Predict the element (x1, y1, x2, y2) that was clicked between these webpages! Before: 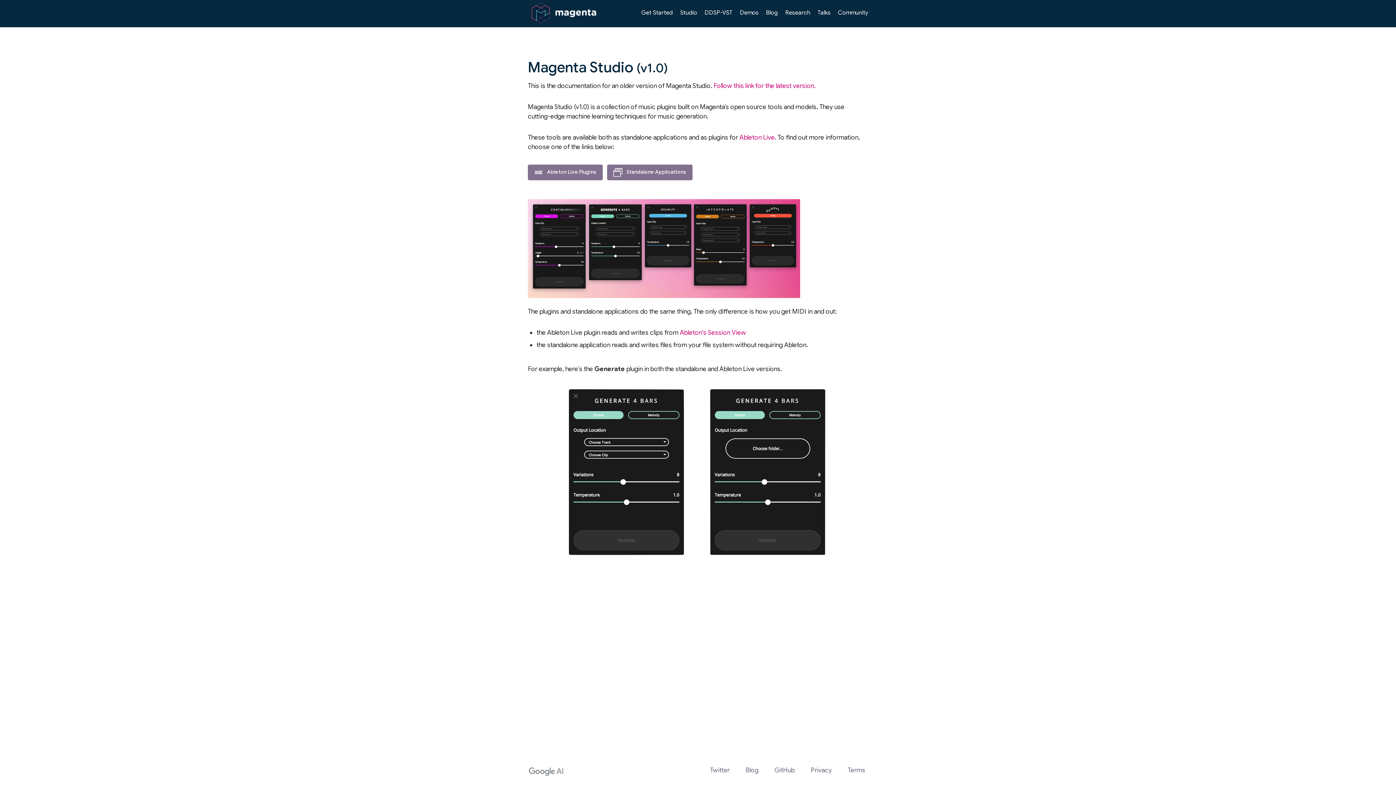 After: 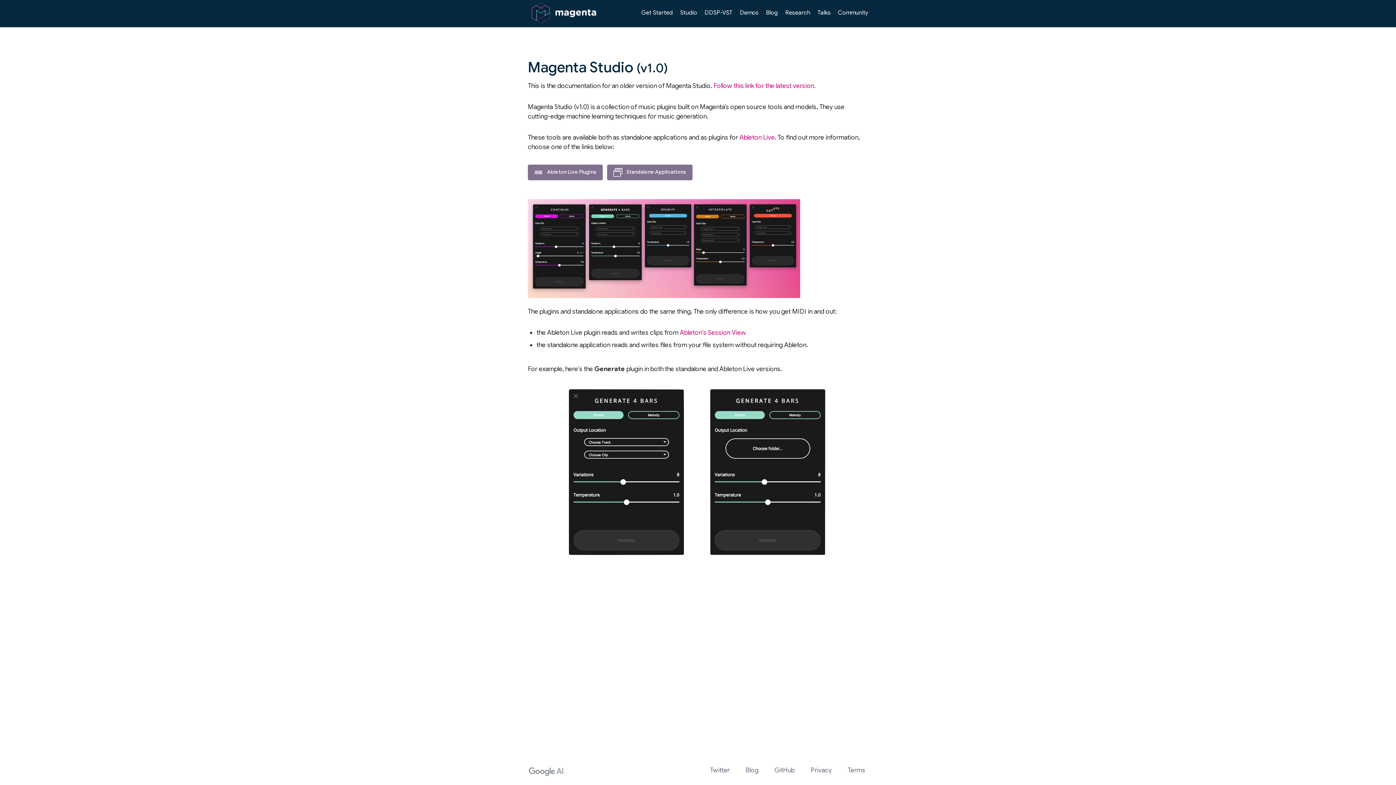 Action: label: Privacy bbox: (810, 766, 832, 774)